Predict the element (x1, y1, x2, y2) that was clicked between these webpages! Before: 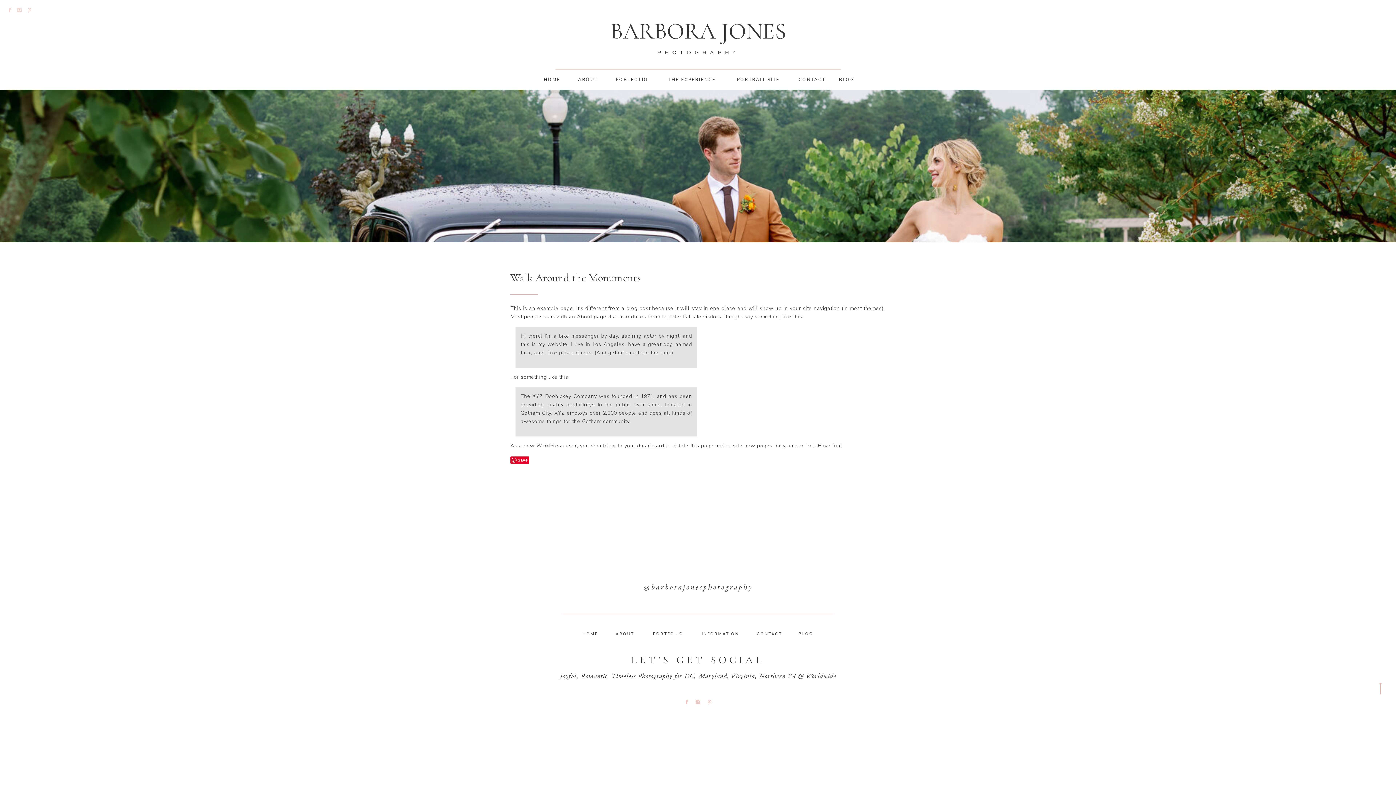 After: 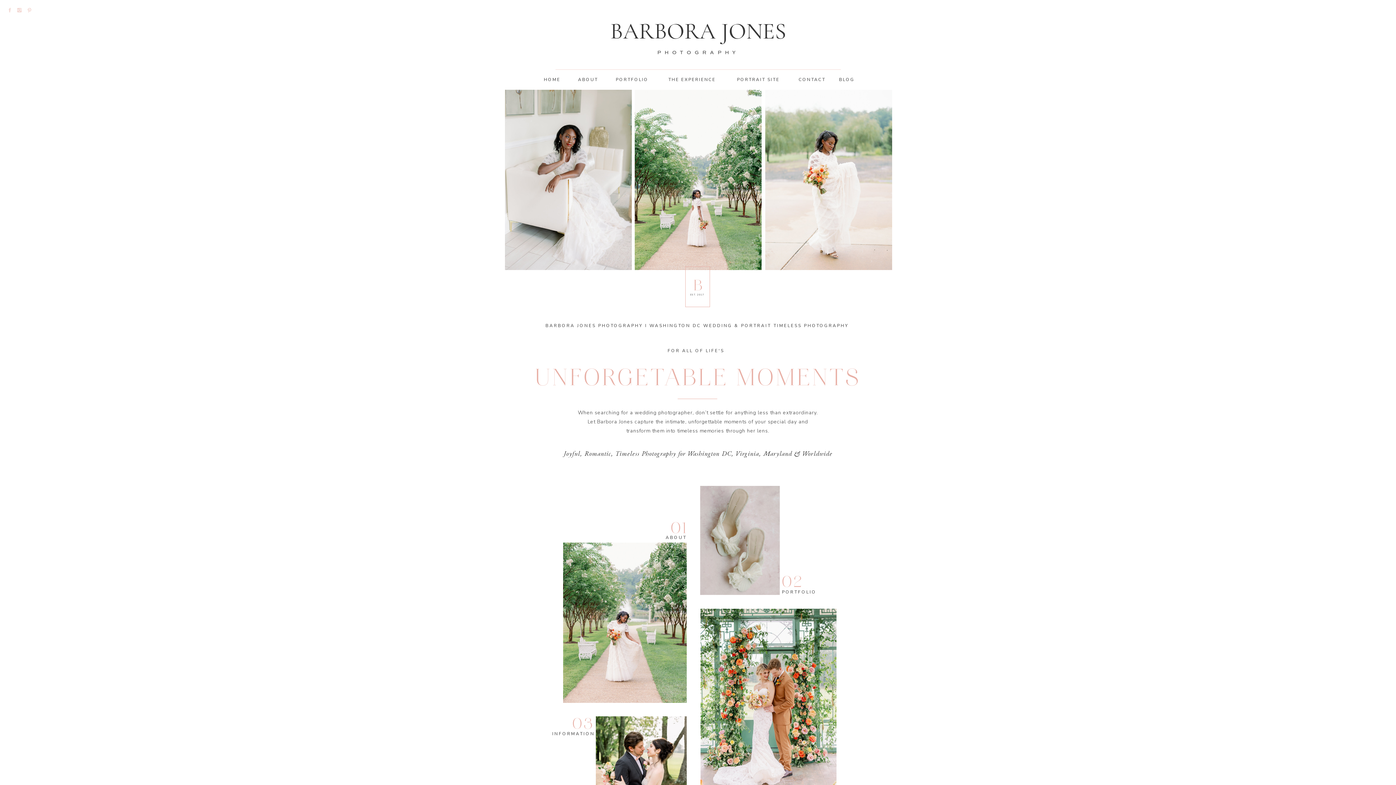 Action: label: HOME bbox: (544, 76, 559, 82)